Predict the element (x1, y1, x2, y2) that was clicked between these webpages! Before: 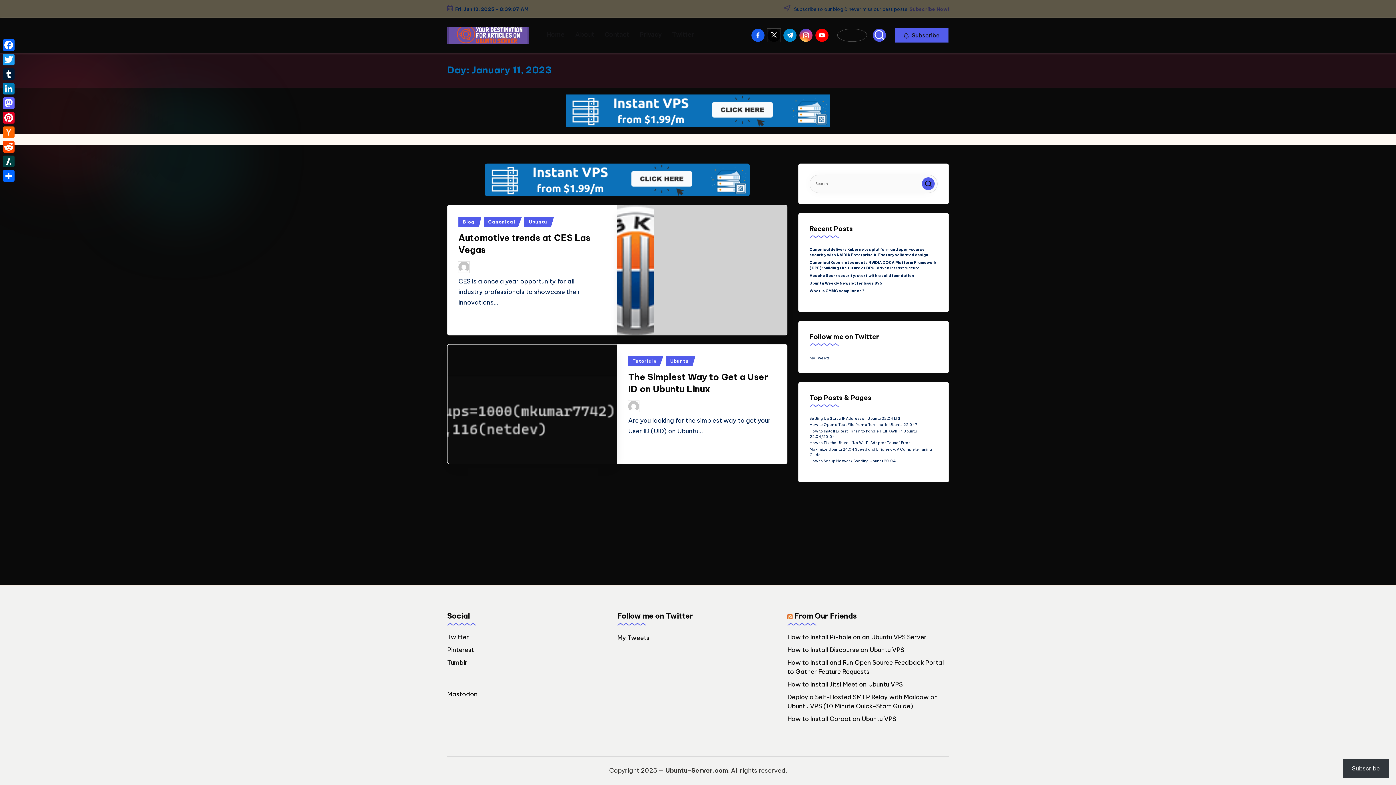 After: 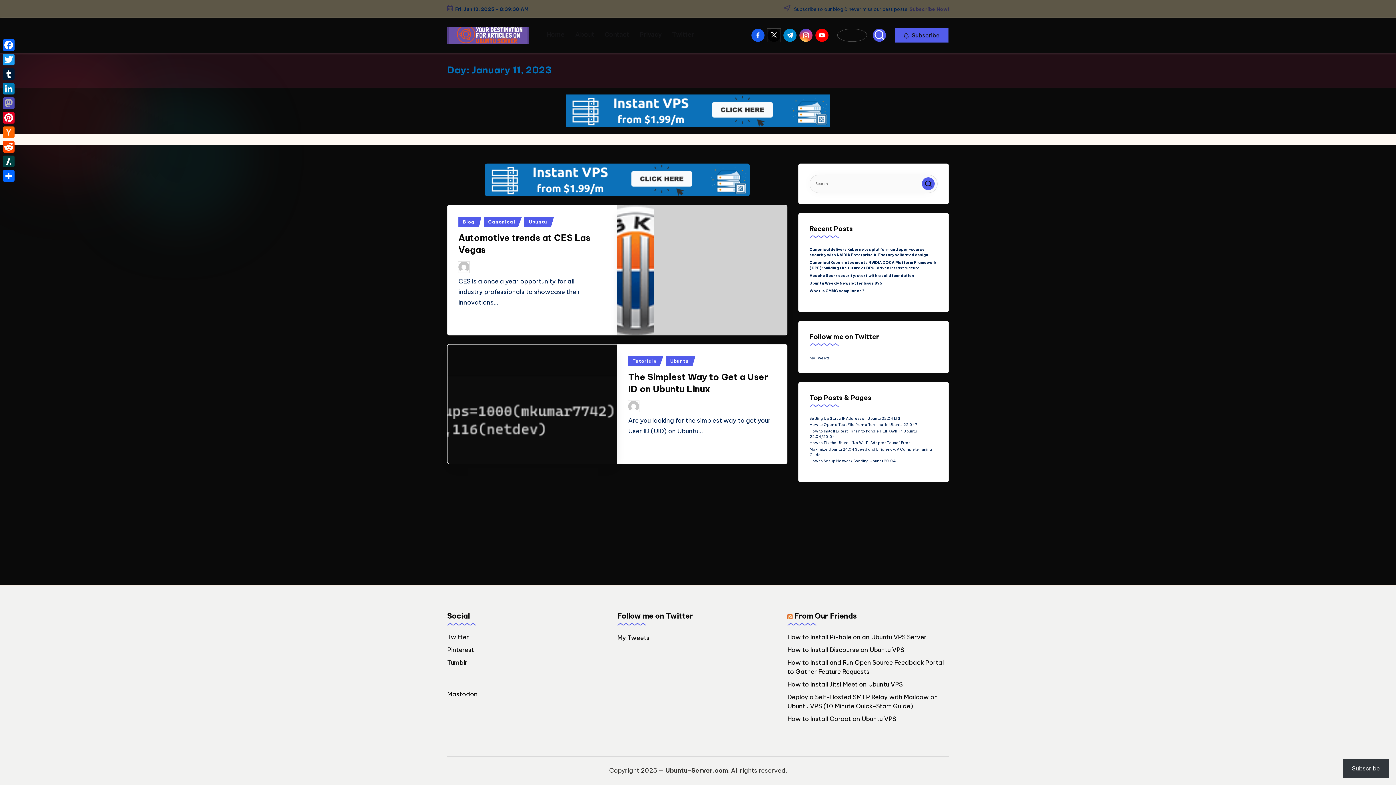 Action: label: Mastodon bbox: (1, 96, 16, 110)